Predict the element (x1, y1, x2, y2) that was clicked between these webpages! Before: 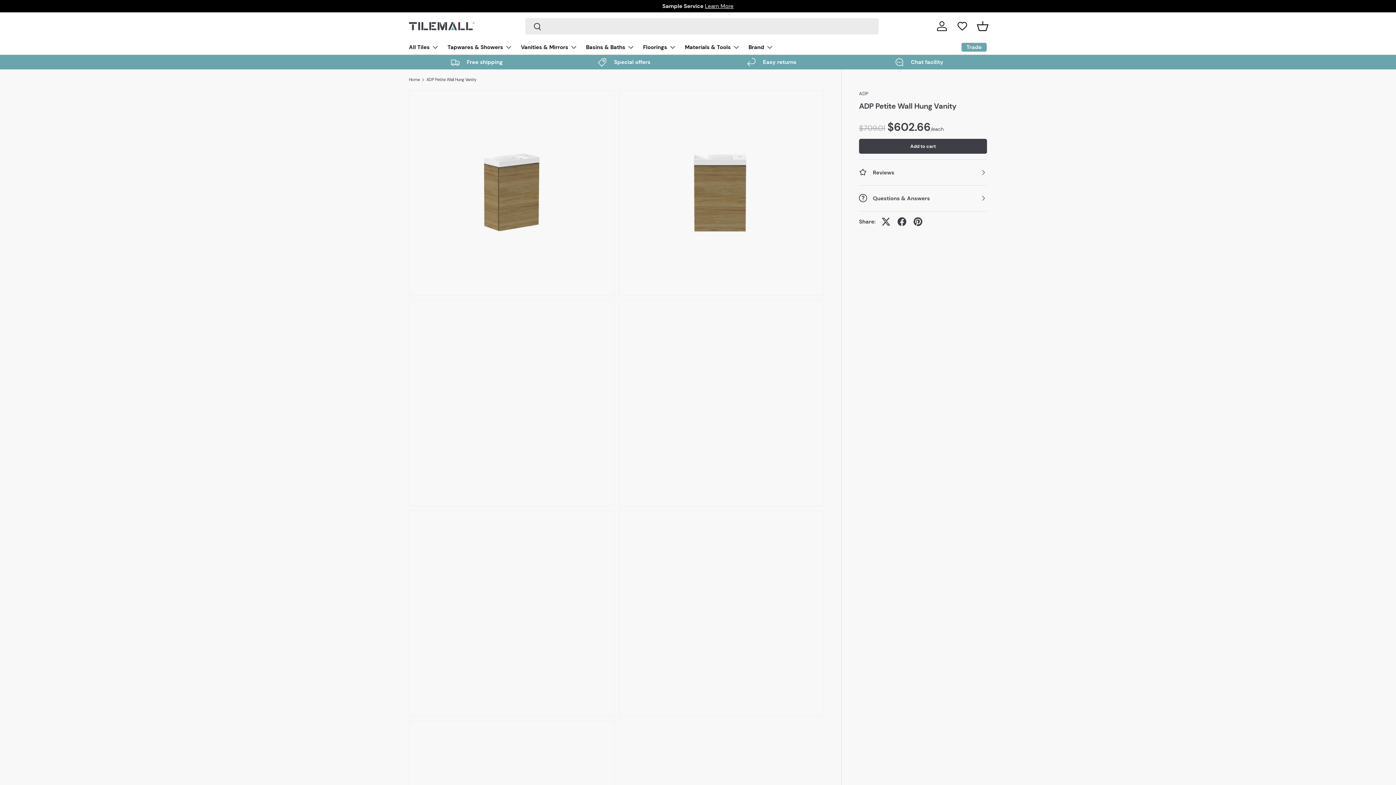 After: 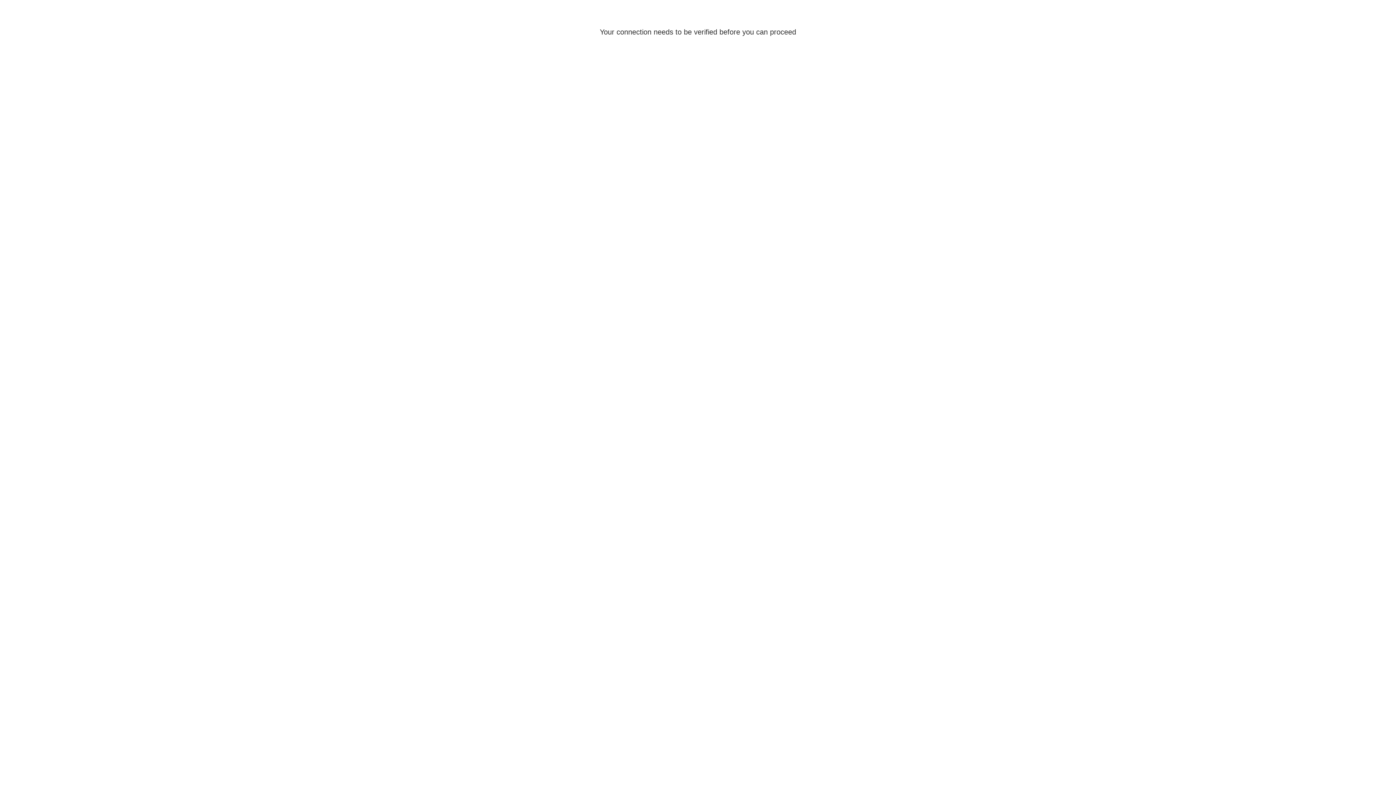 Action: label: Log in bbox: (934, 18, 950, 34)